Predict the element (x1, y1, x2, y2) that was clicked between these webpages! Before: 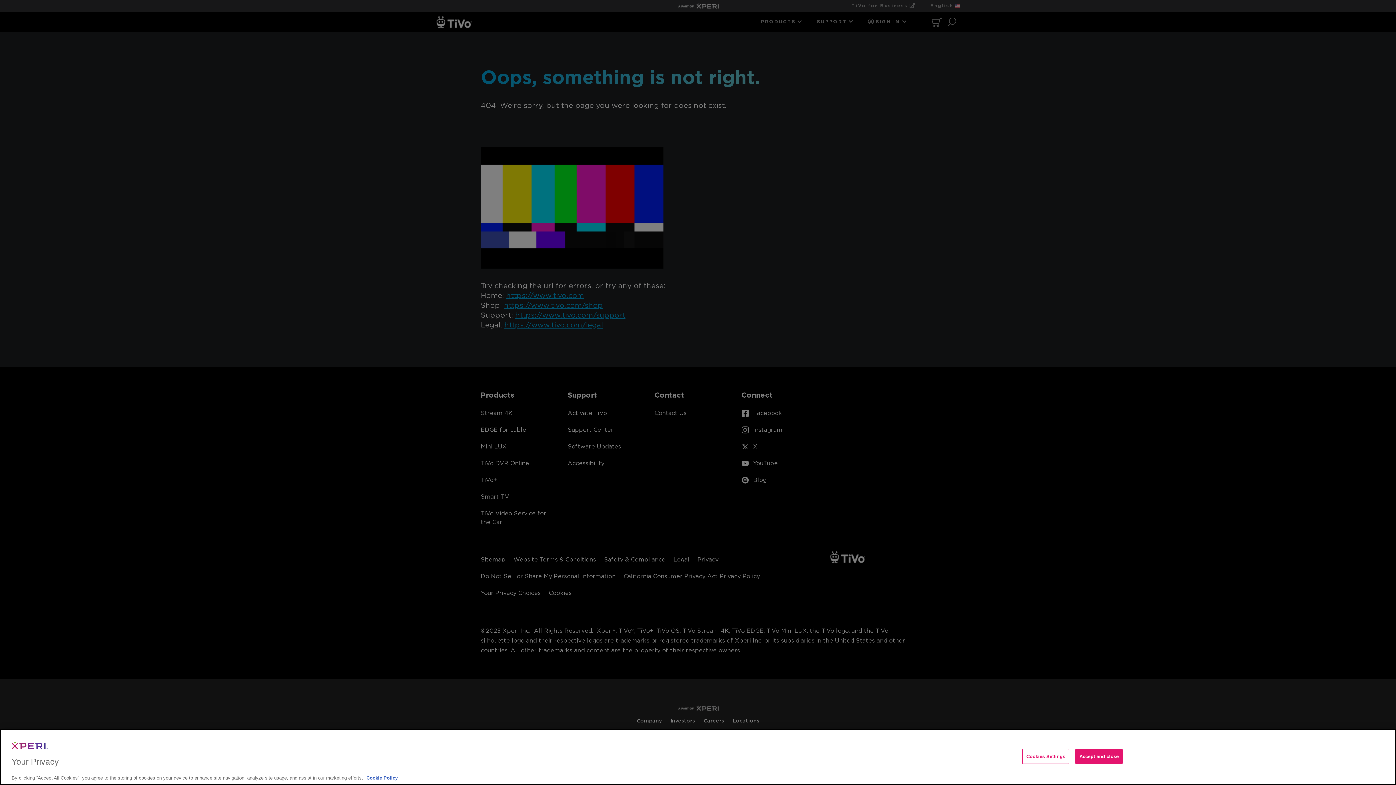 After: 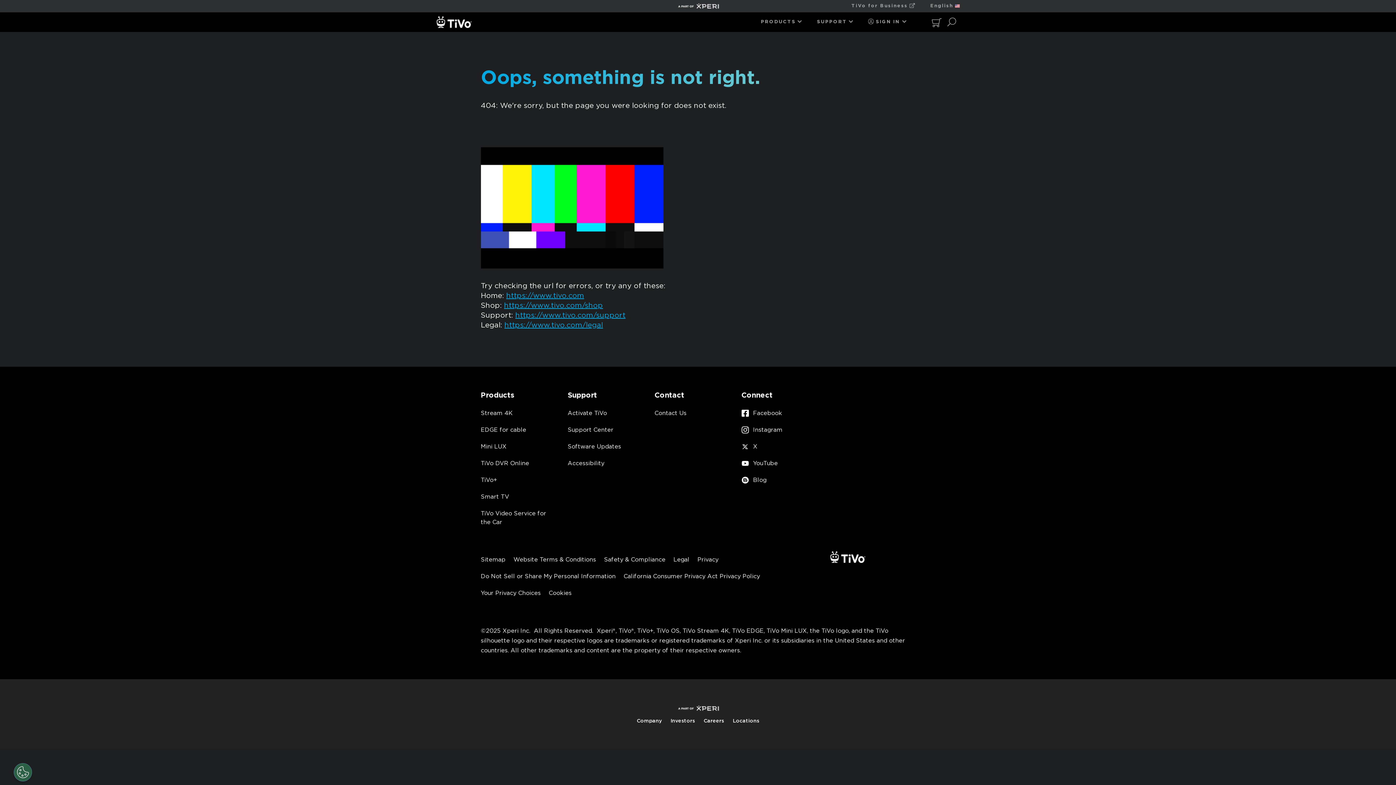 Action: label: Accept and close bbox: (1075, 749, 1123, 764)